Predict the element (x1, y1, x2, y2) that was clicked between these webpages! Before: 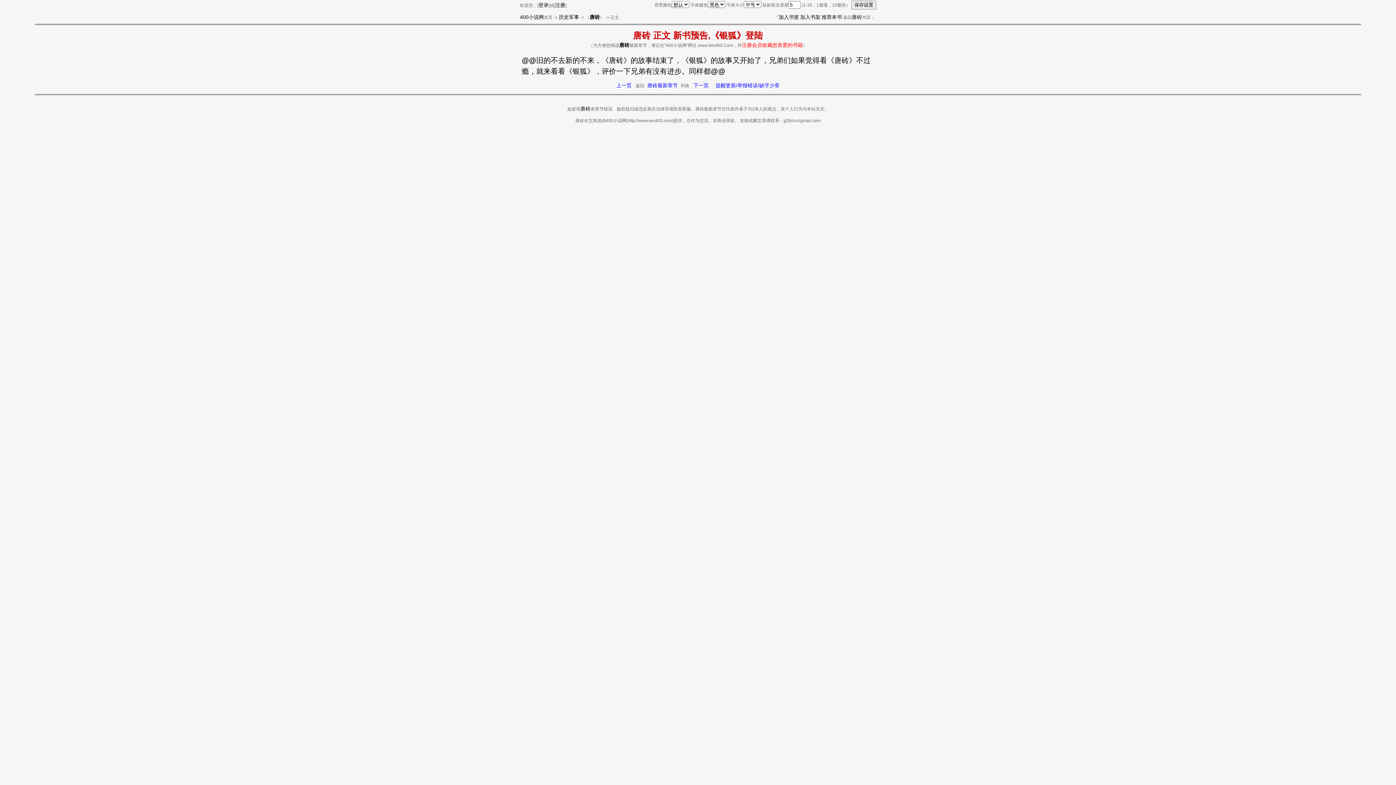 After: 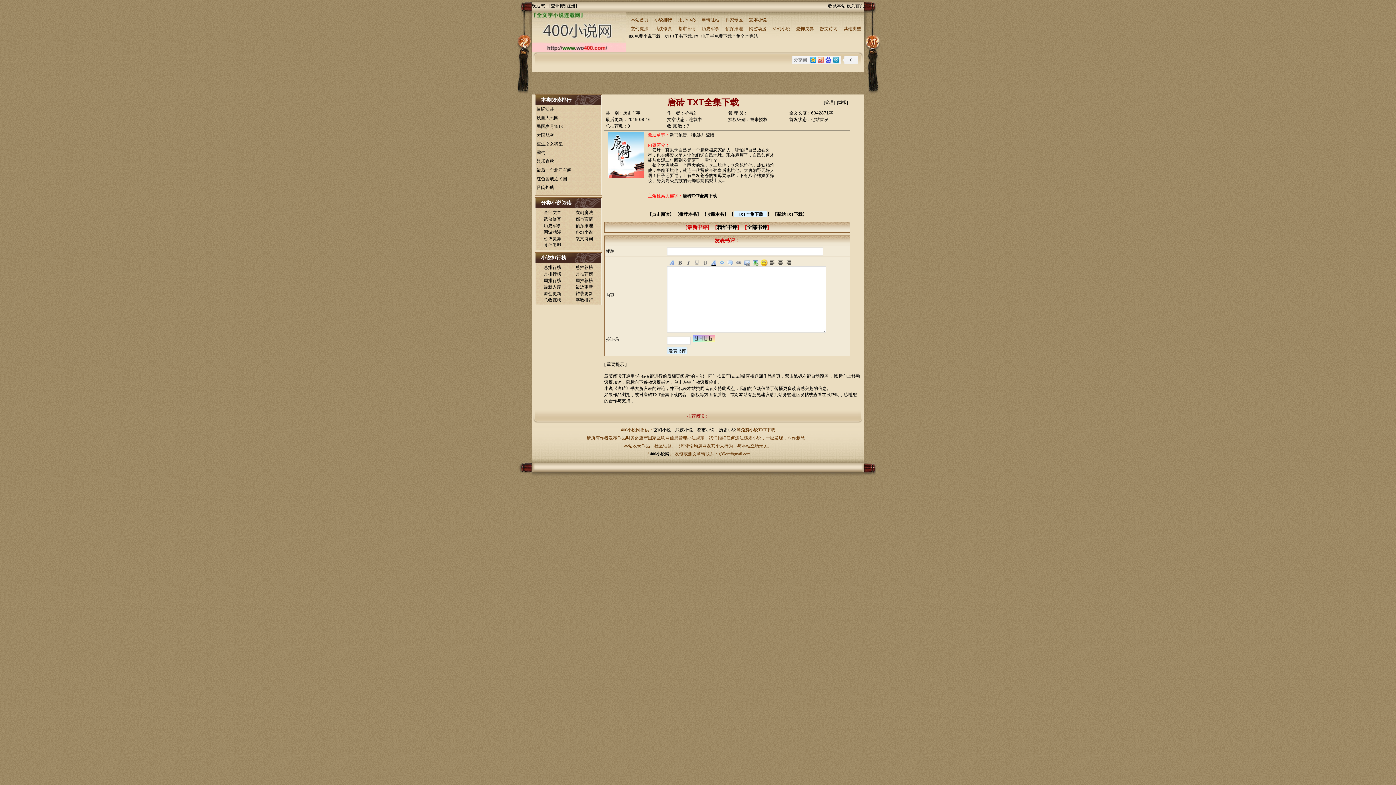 Action: label: 唐砖 bbox: (852, 14, 862, 20)